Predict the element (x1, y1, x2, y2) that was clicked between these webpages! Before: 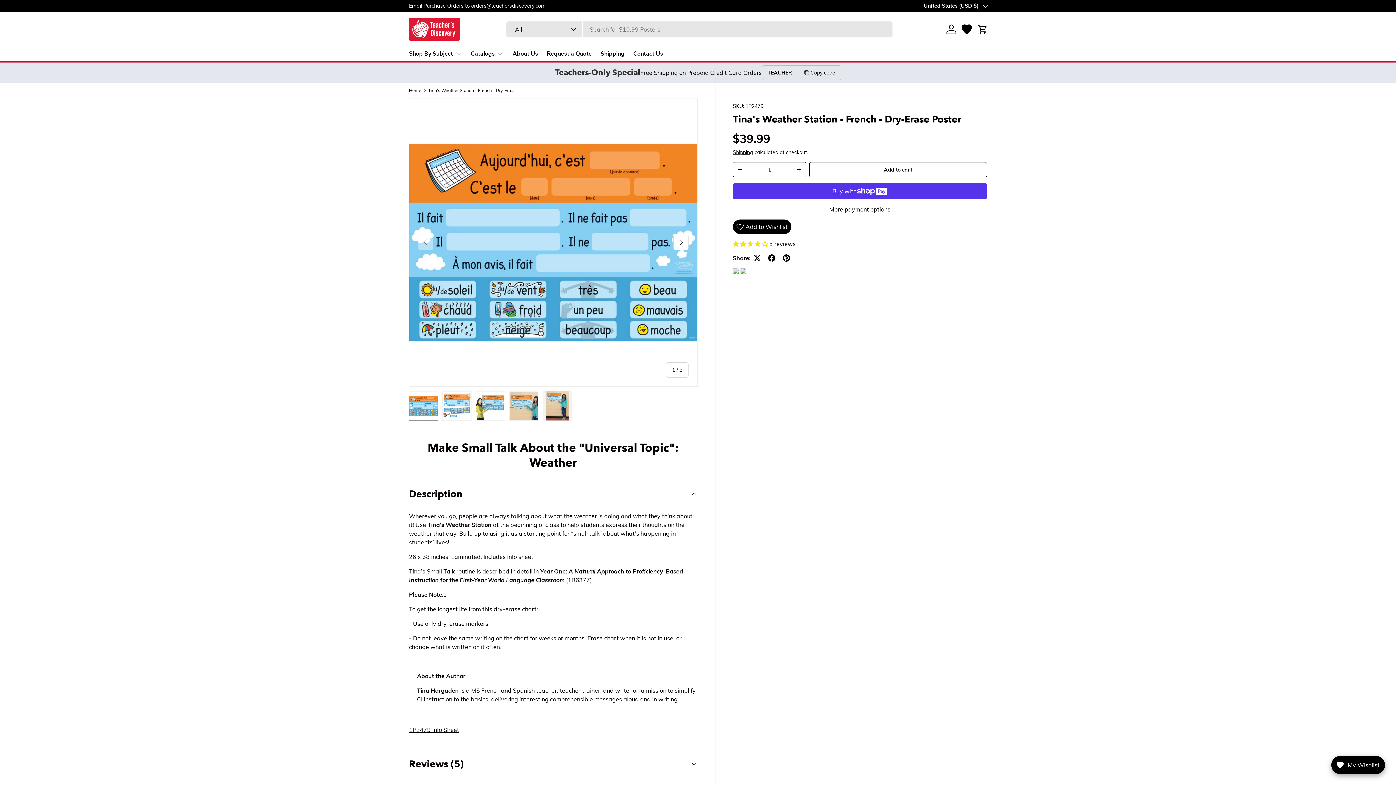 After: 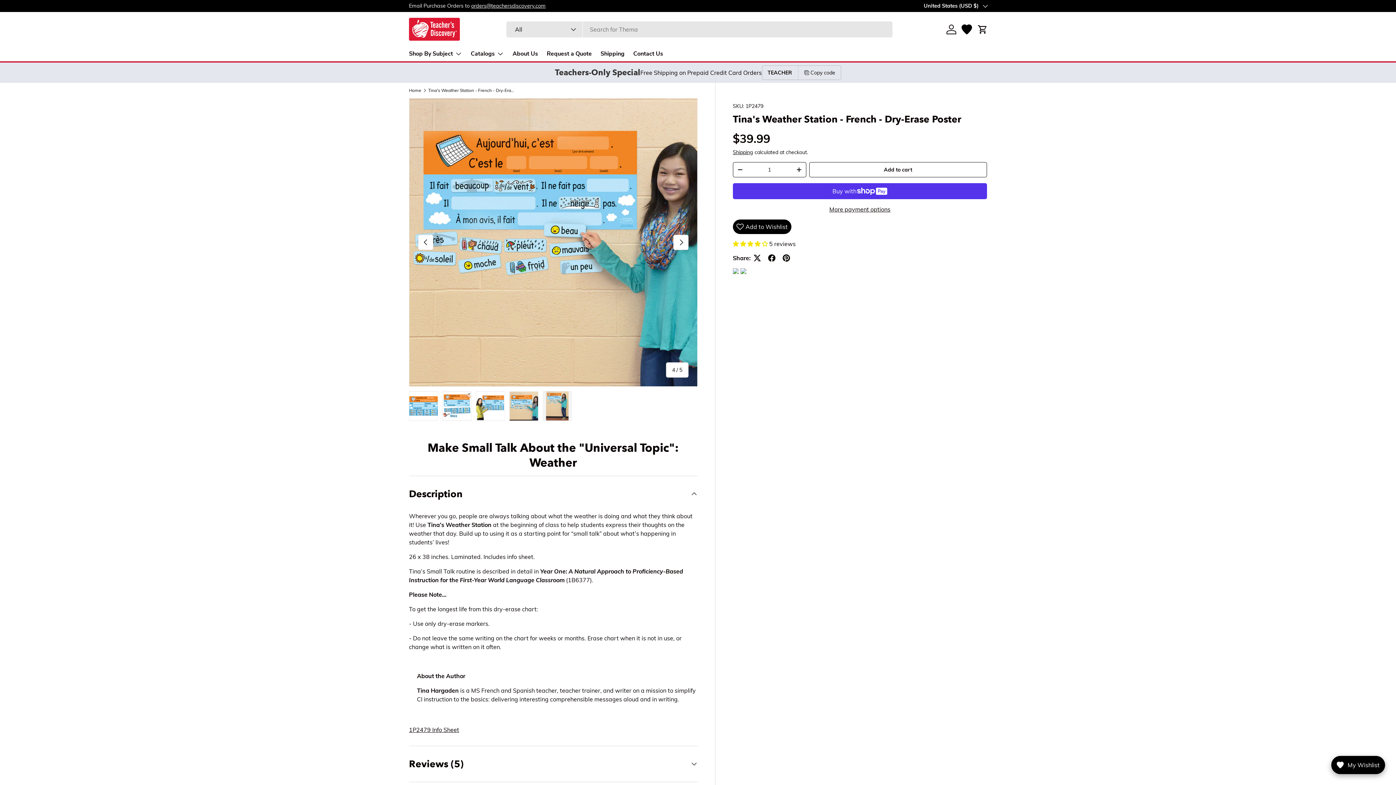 Action: bbox: (509, 391, 538, 420) label: Load image 4 in gallery view